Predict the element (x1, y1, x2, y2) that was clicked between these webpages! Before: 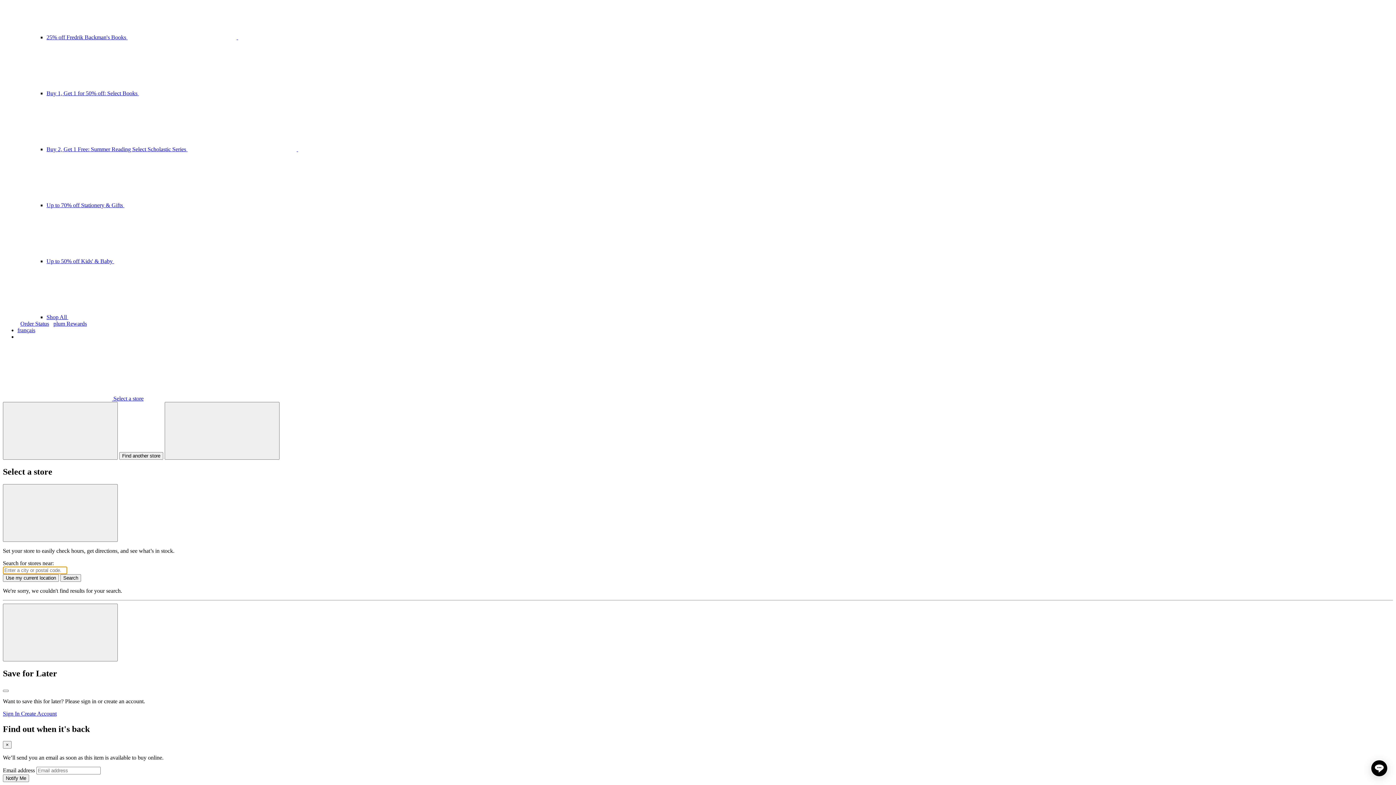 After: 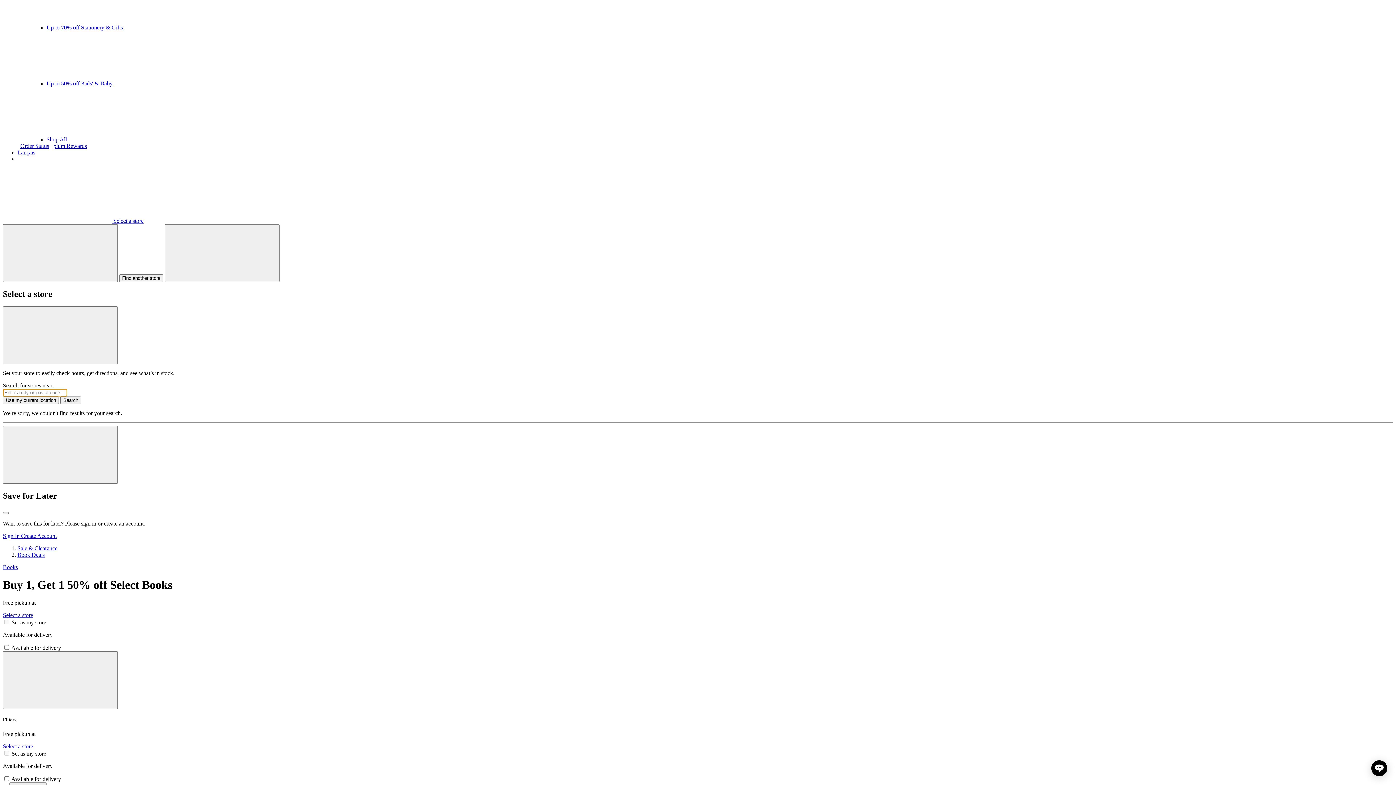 Action: label: Buy 1, Get 1 for 50% off: Select Books  bbox: (46, 90, 357, 96)